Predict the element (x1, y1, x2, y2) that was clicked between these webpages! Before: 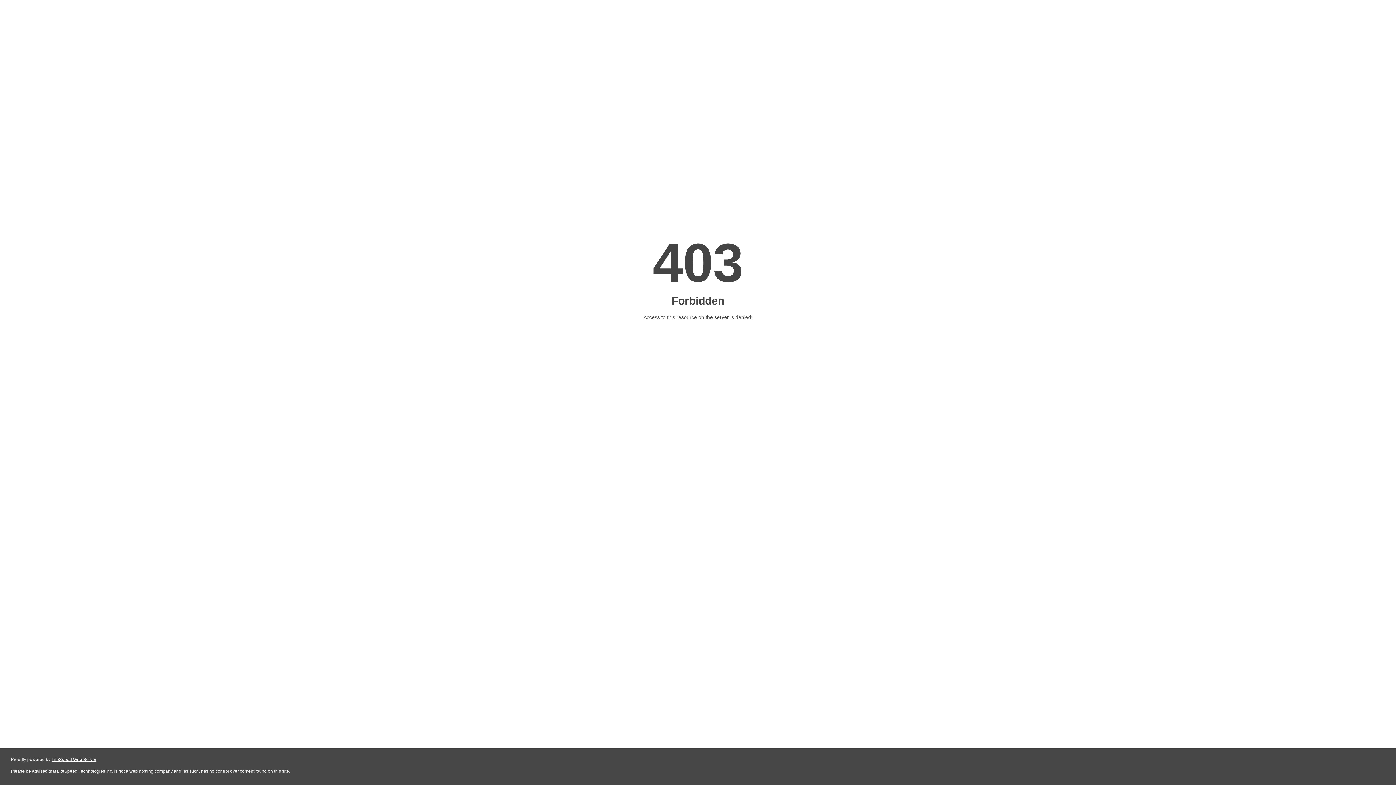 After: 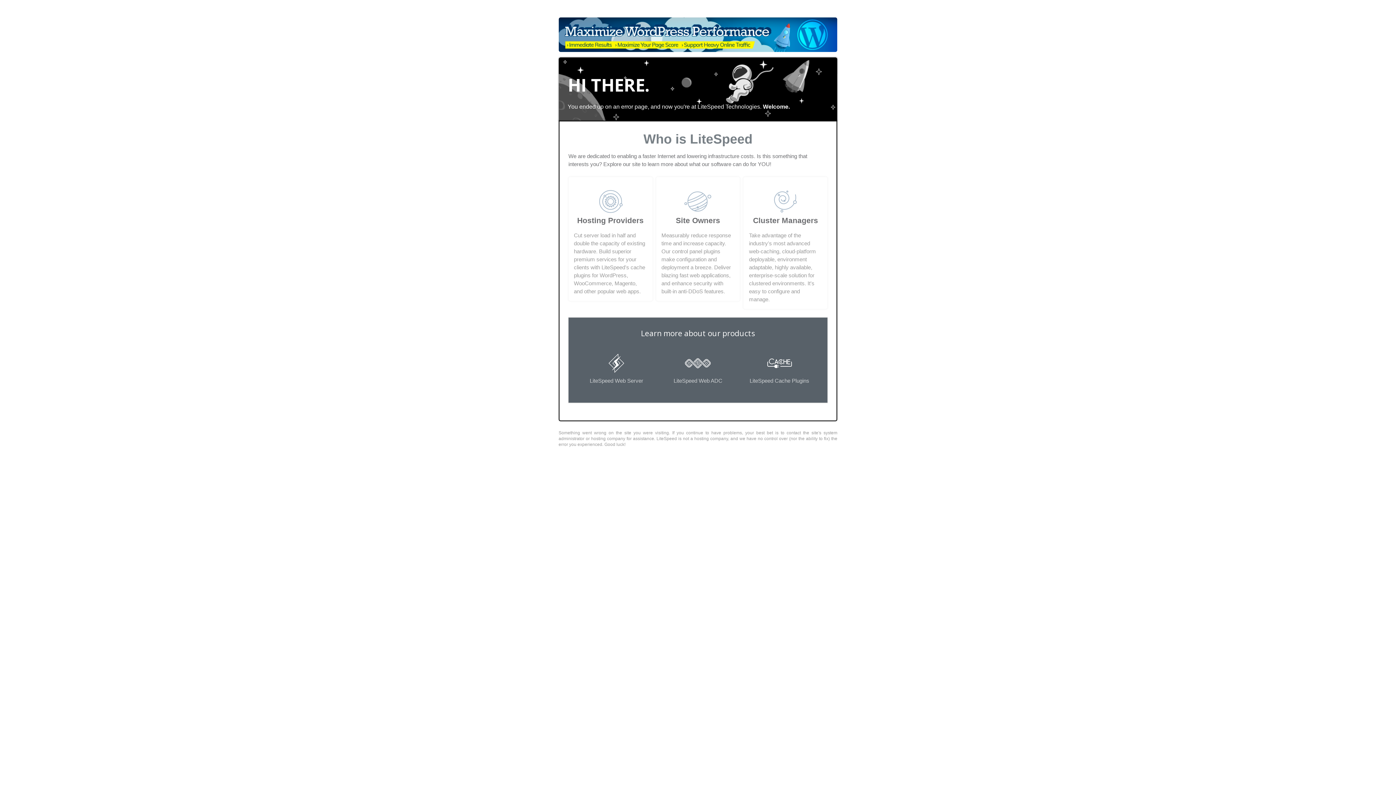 Action: label: LiteSpeed Web Server bbox: (51, 757, 96, 762)